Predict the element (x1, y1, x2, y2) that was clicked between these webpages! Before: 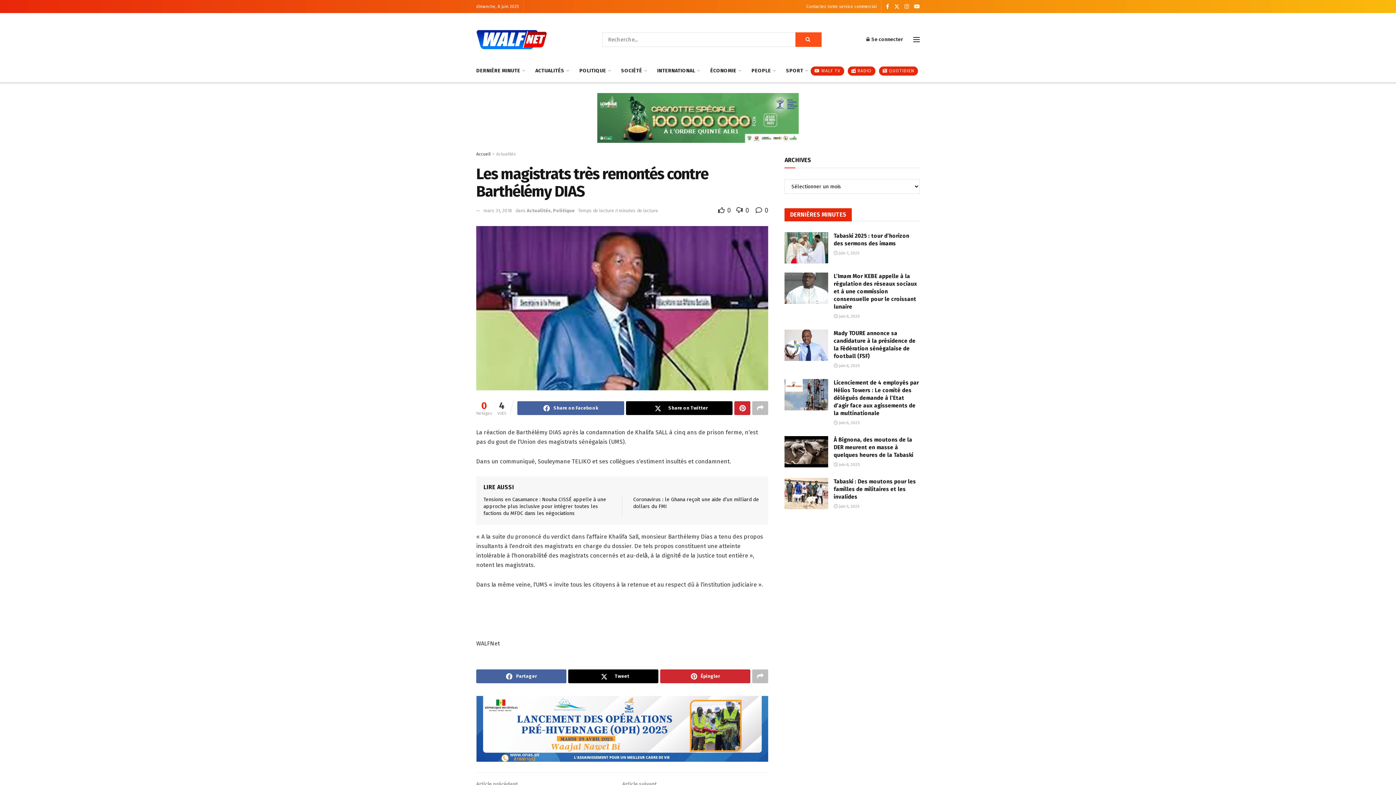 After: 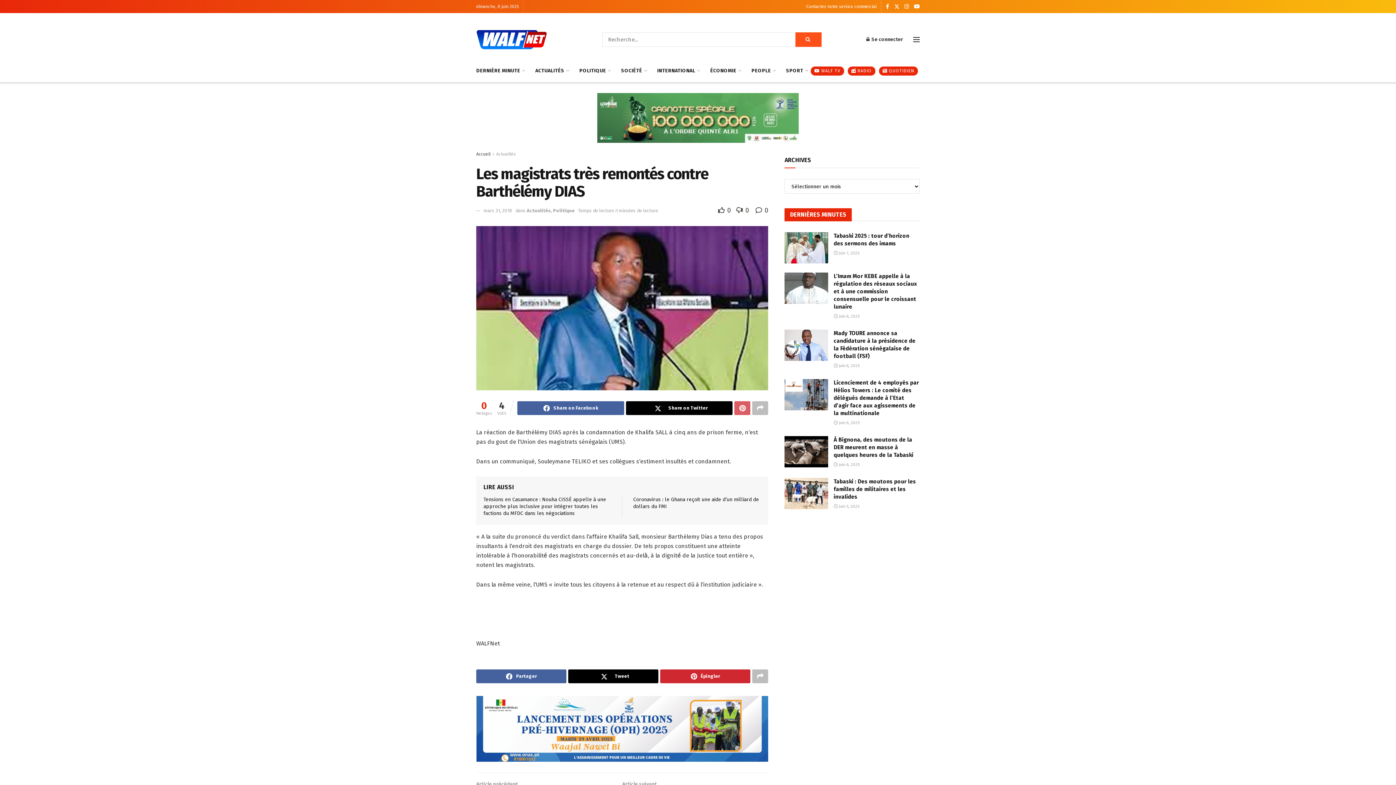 Action: label: Share on Pinterest bbox: (734, 401, 750, 415)